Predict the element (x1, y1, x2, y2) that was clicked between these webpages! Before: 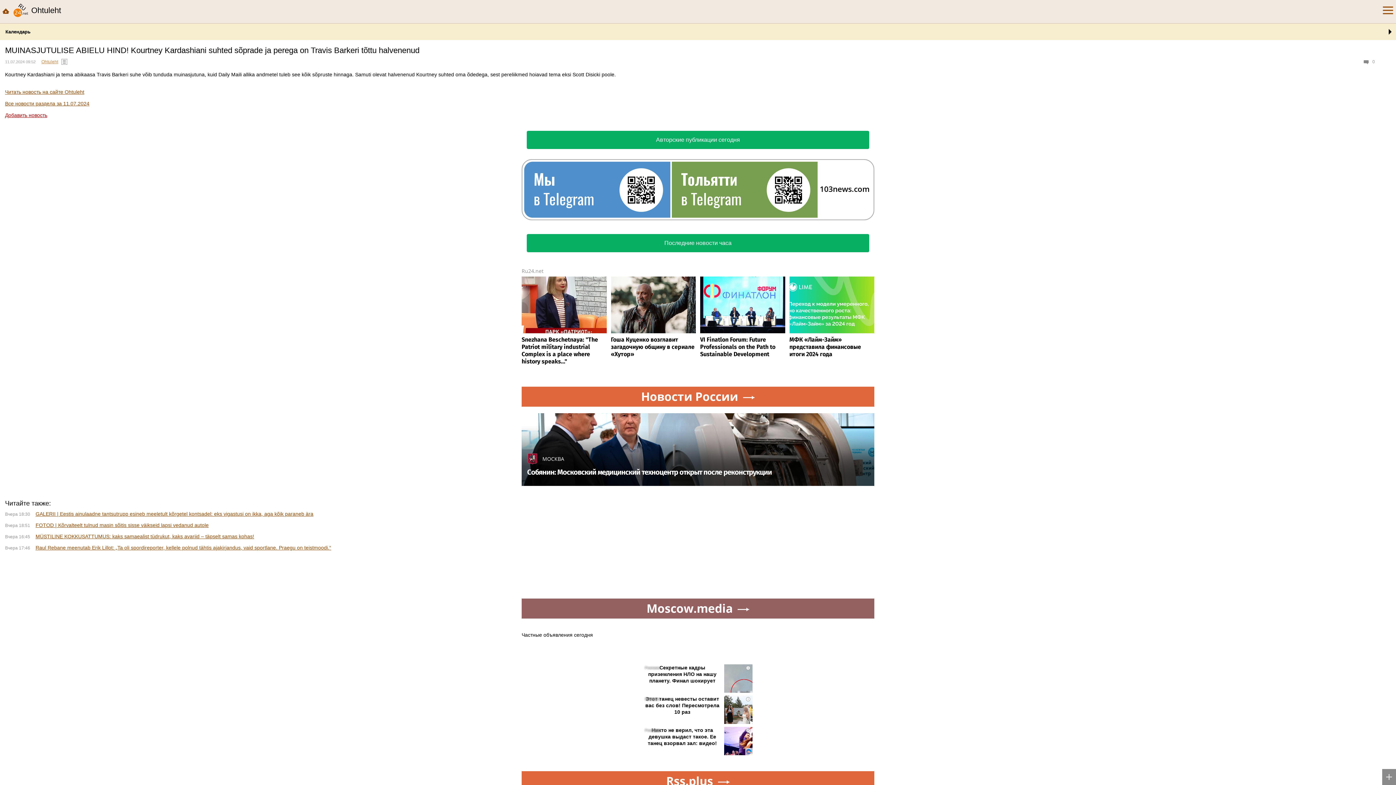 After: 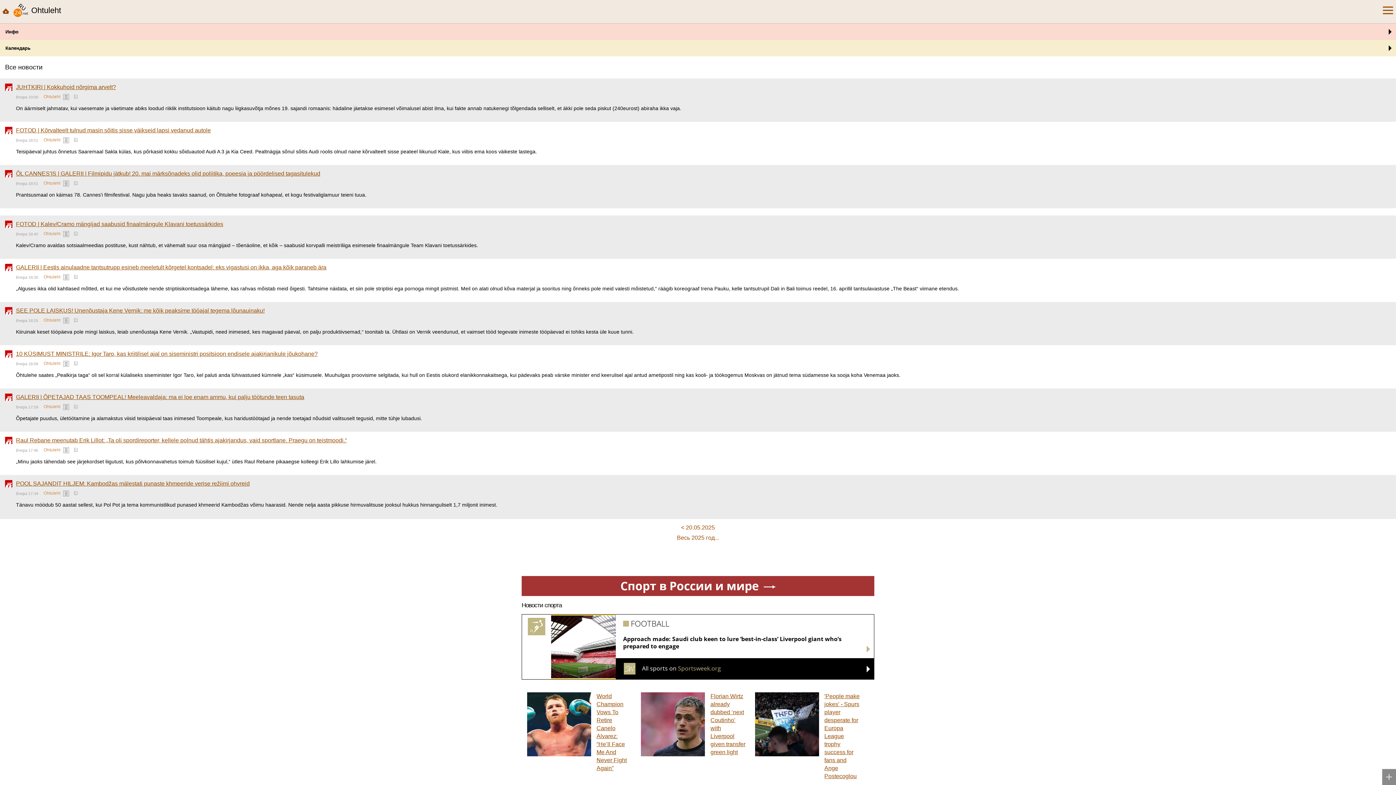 Action: bbox: (61, 59, 67, 64)